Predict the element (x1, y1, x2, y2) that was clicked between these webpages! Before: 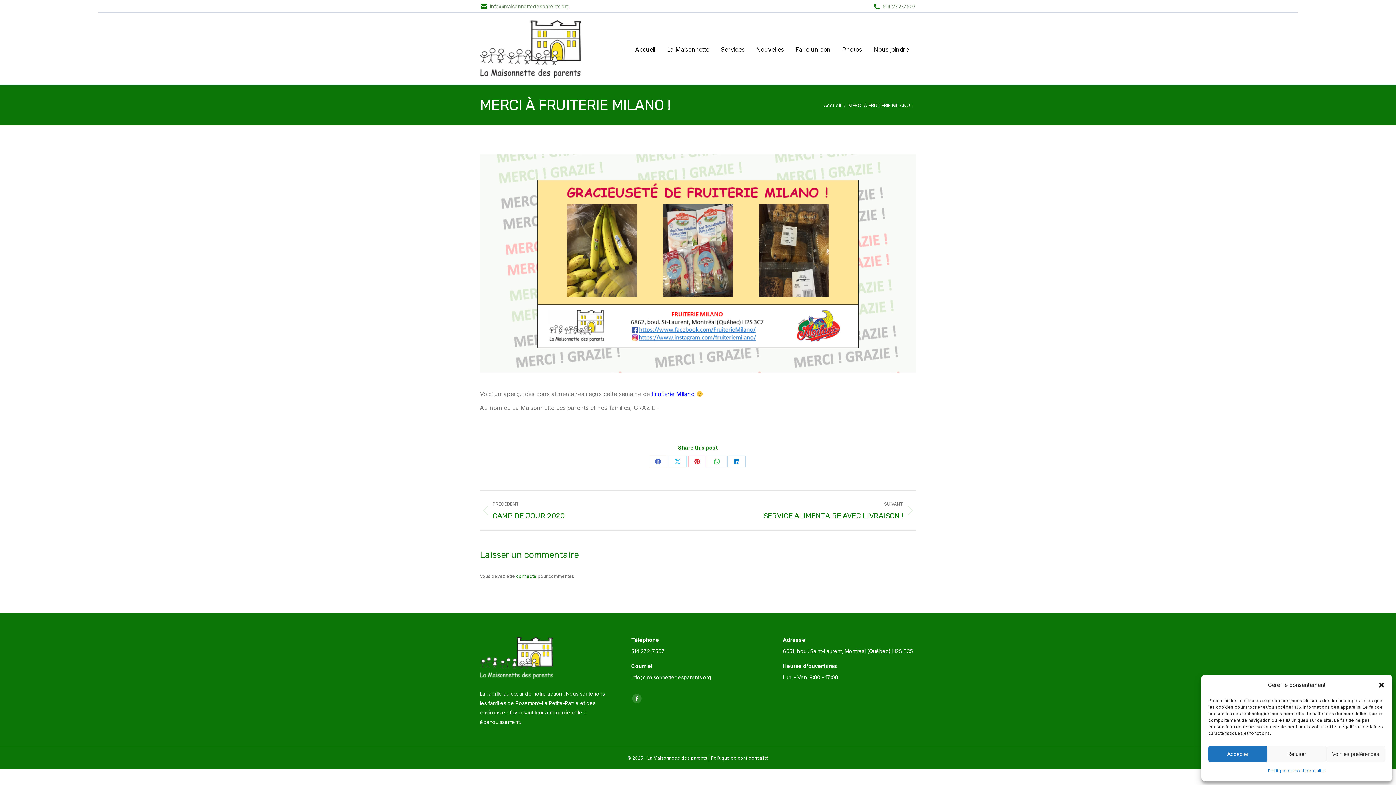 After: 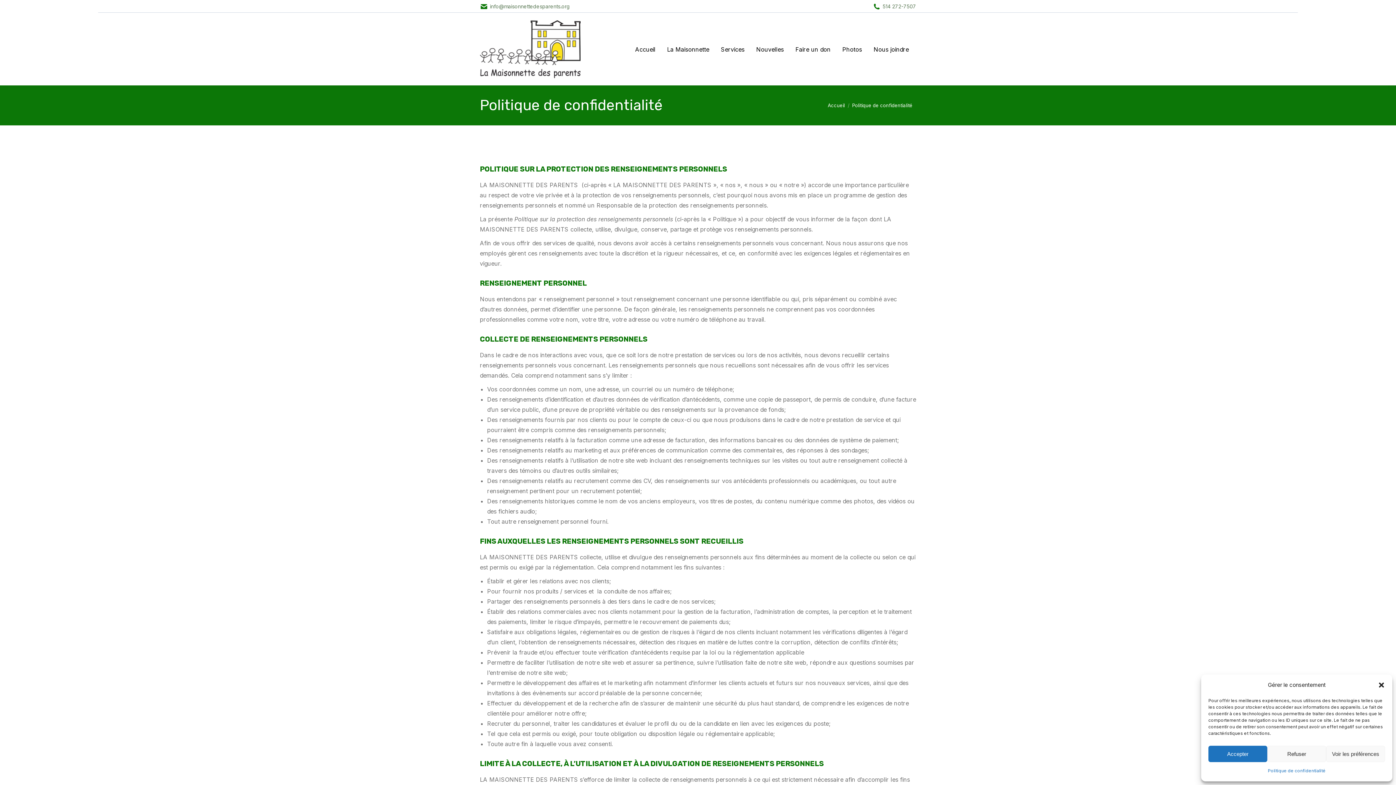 Action: label: Politique de confidentialité bbox: (711, 755, 768, 761)